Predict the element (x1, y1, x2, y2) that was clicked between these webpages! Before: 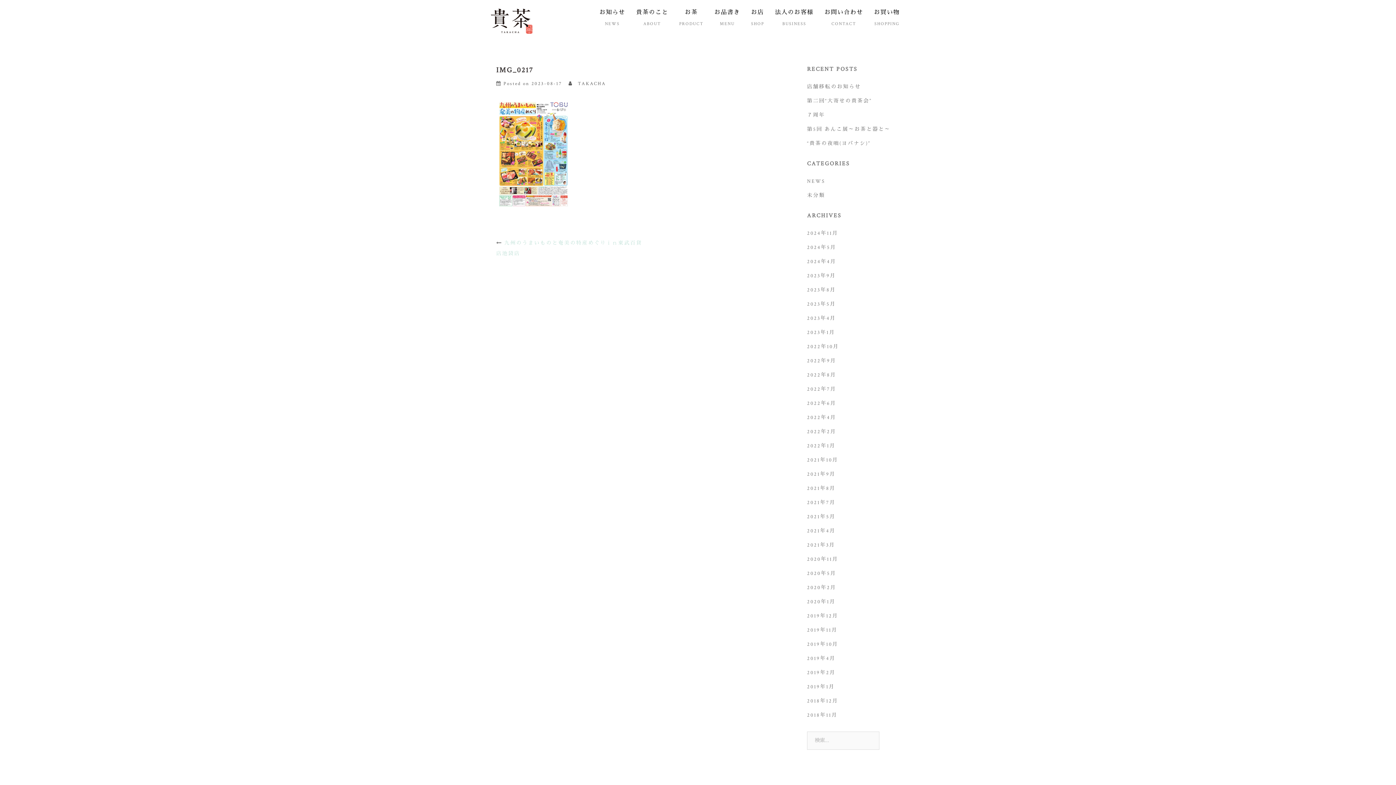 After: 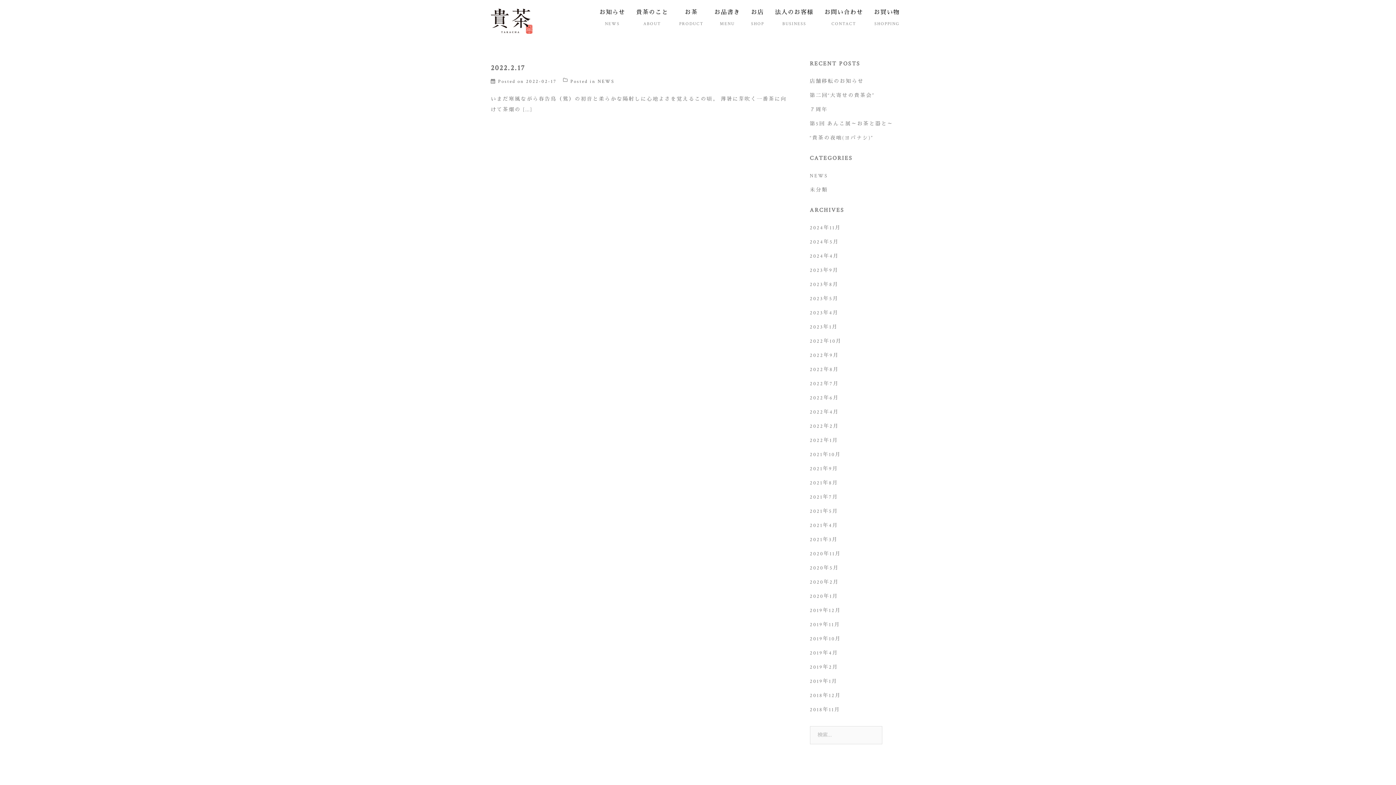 Action: label: 2022年2月 bbox: (807, 428, 836, 435)